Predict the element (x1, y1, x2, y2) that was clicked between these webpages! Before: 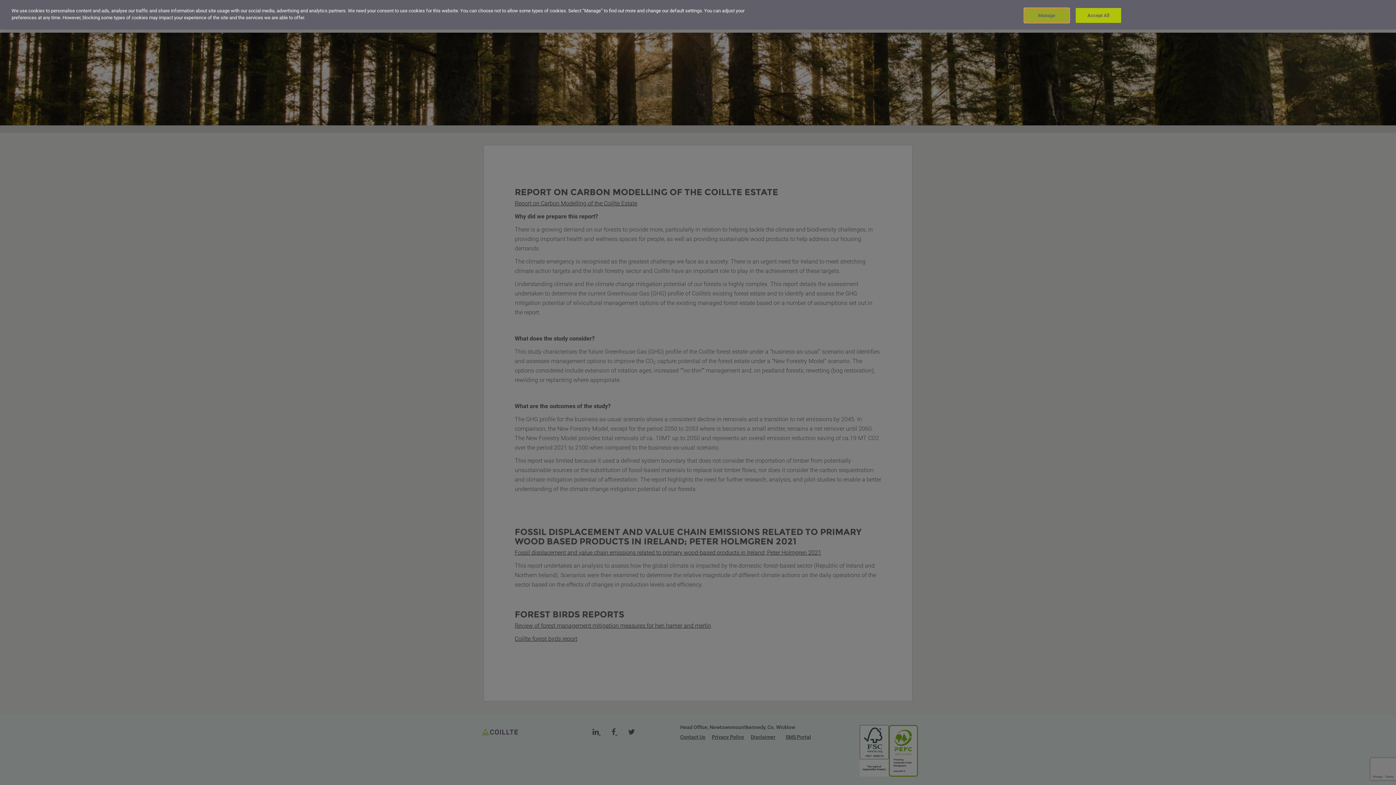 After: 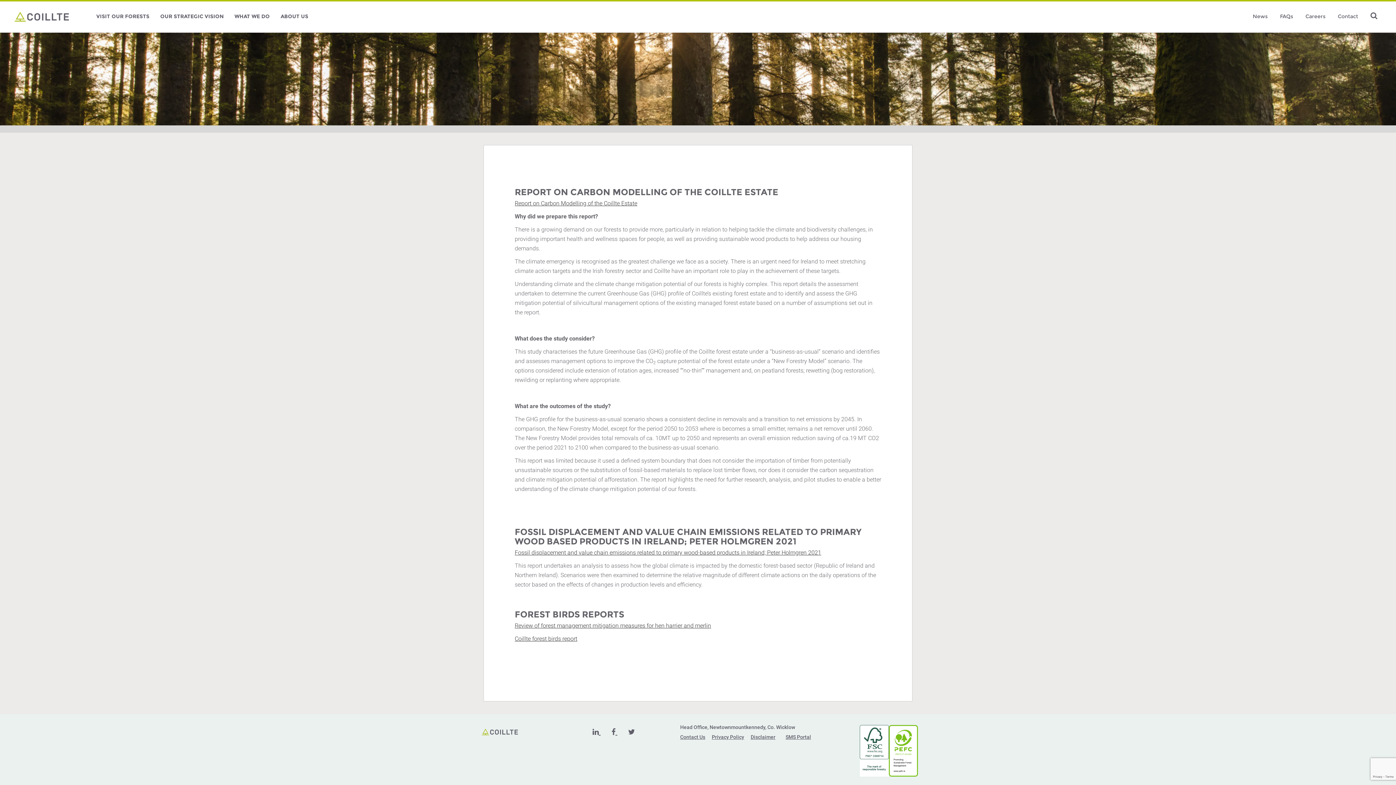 Action: bbox: (1075, 7, 1121, 22) label: Accept All